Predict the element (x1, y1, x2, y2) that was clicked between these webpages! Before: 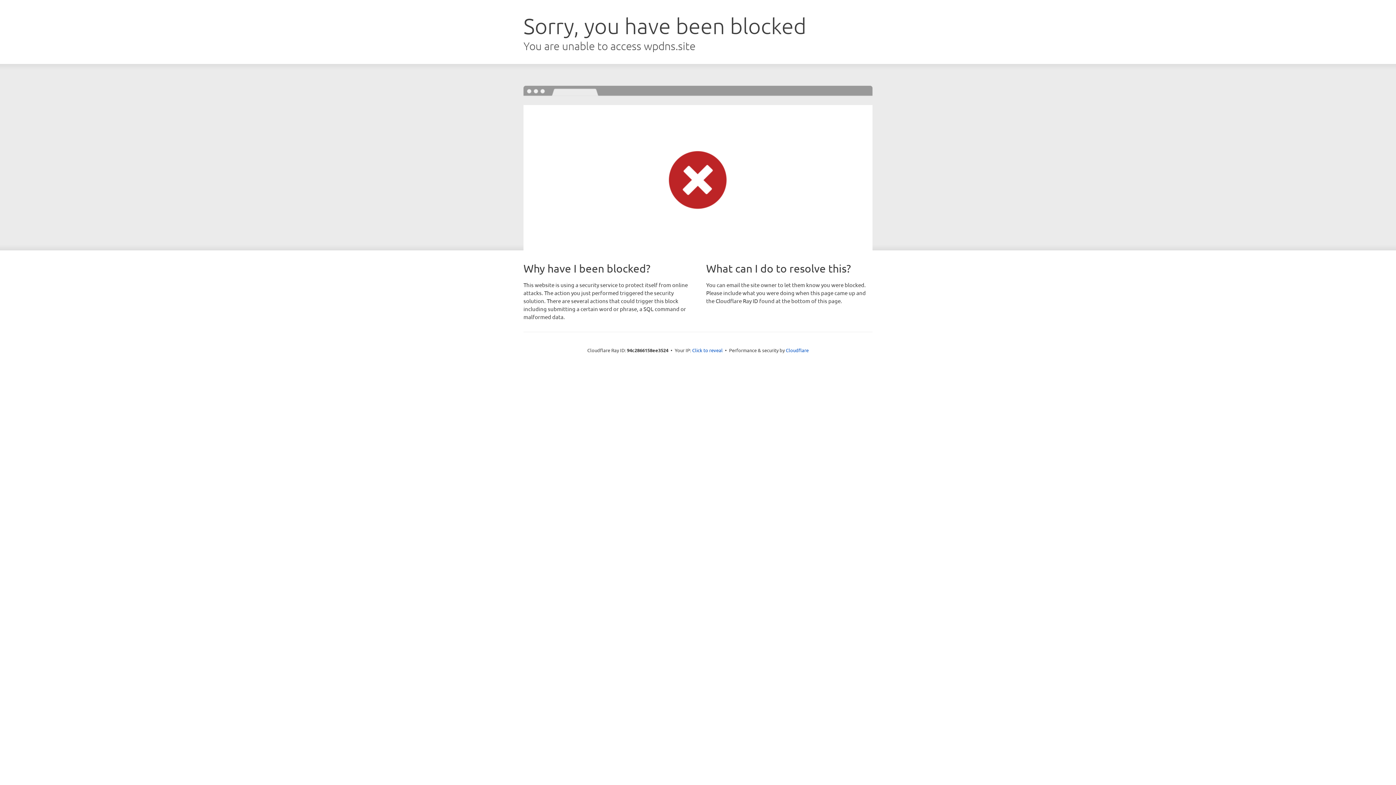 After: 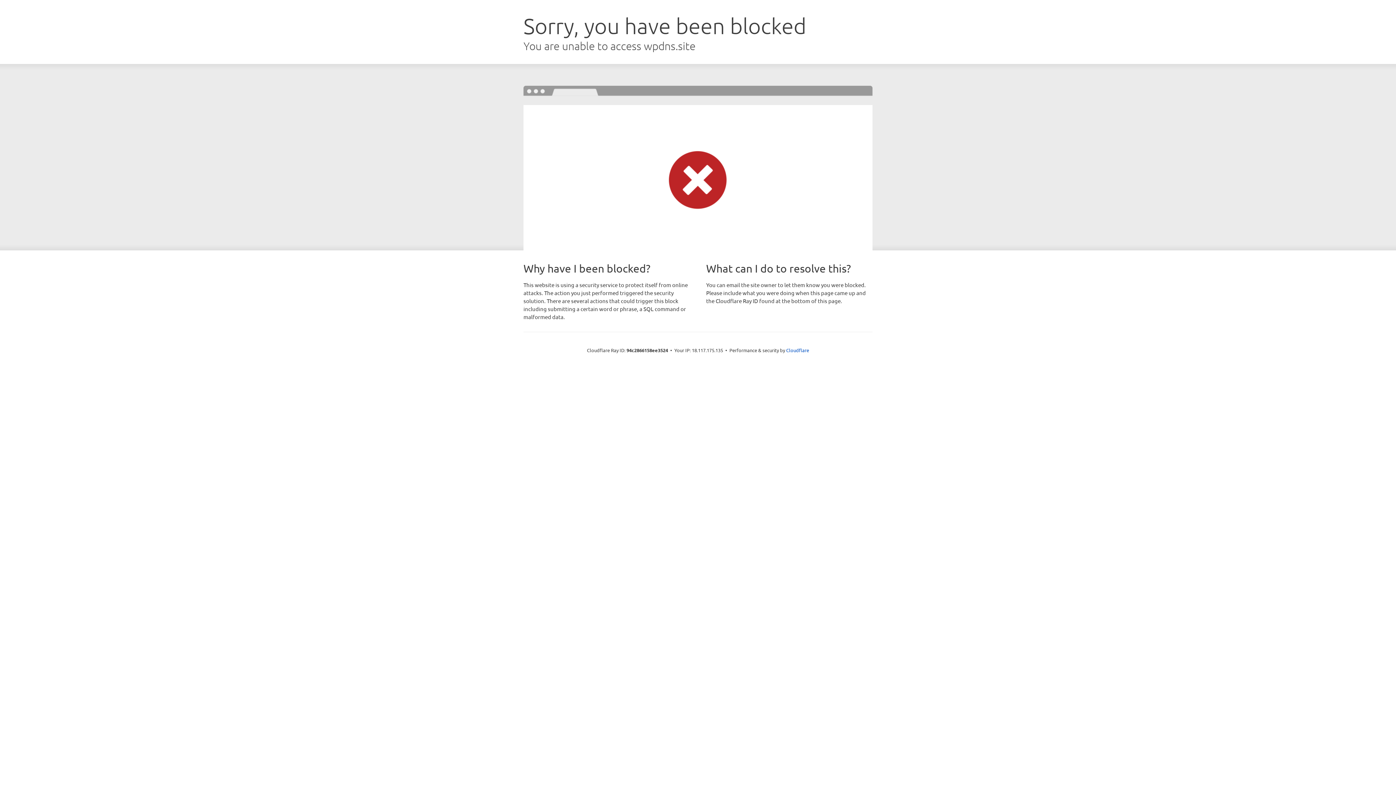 Action: label: Click to reveal bbox: (692, 346, 722, 353)